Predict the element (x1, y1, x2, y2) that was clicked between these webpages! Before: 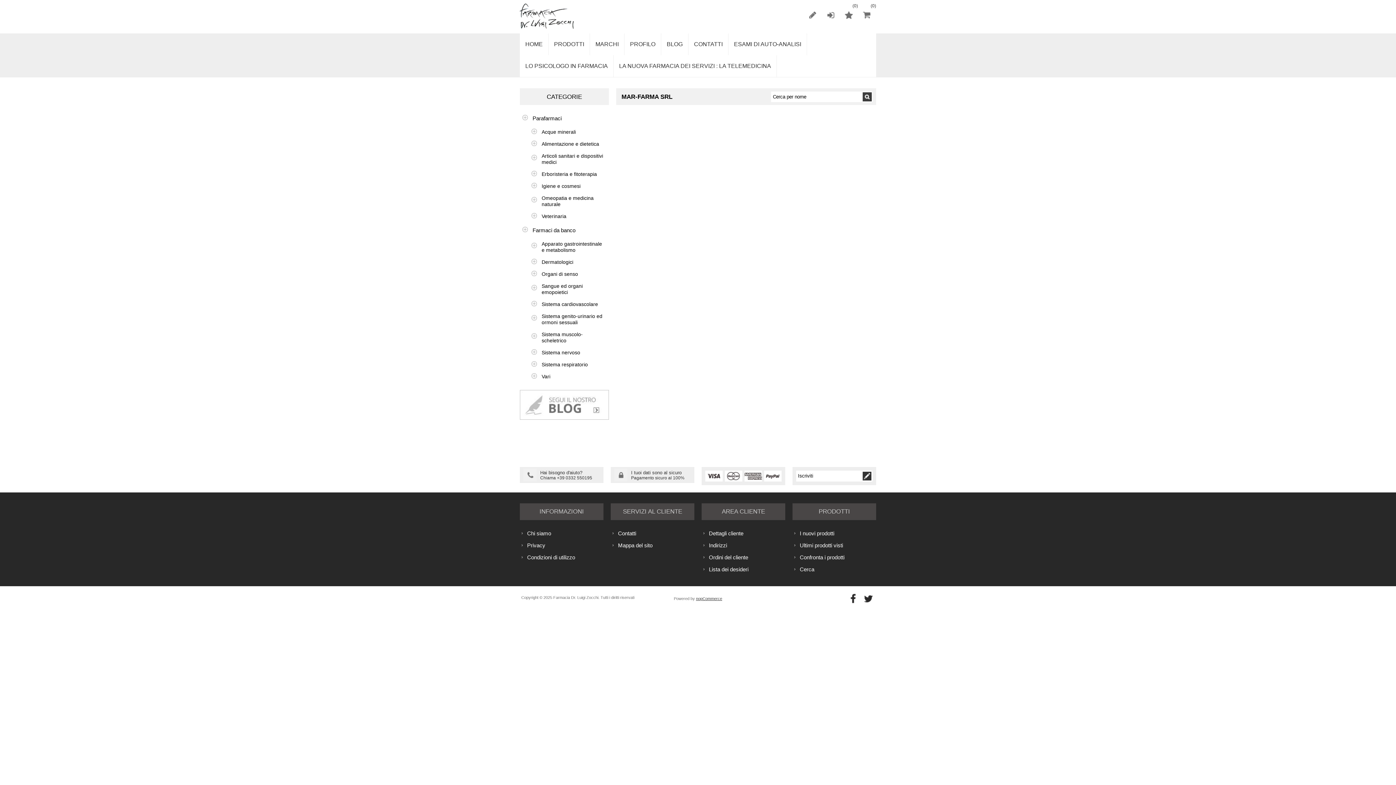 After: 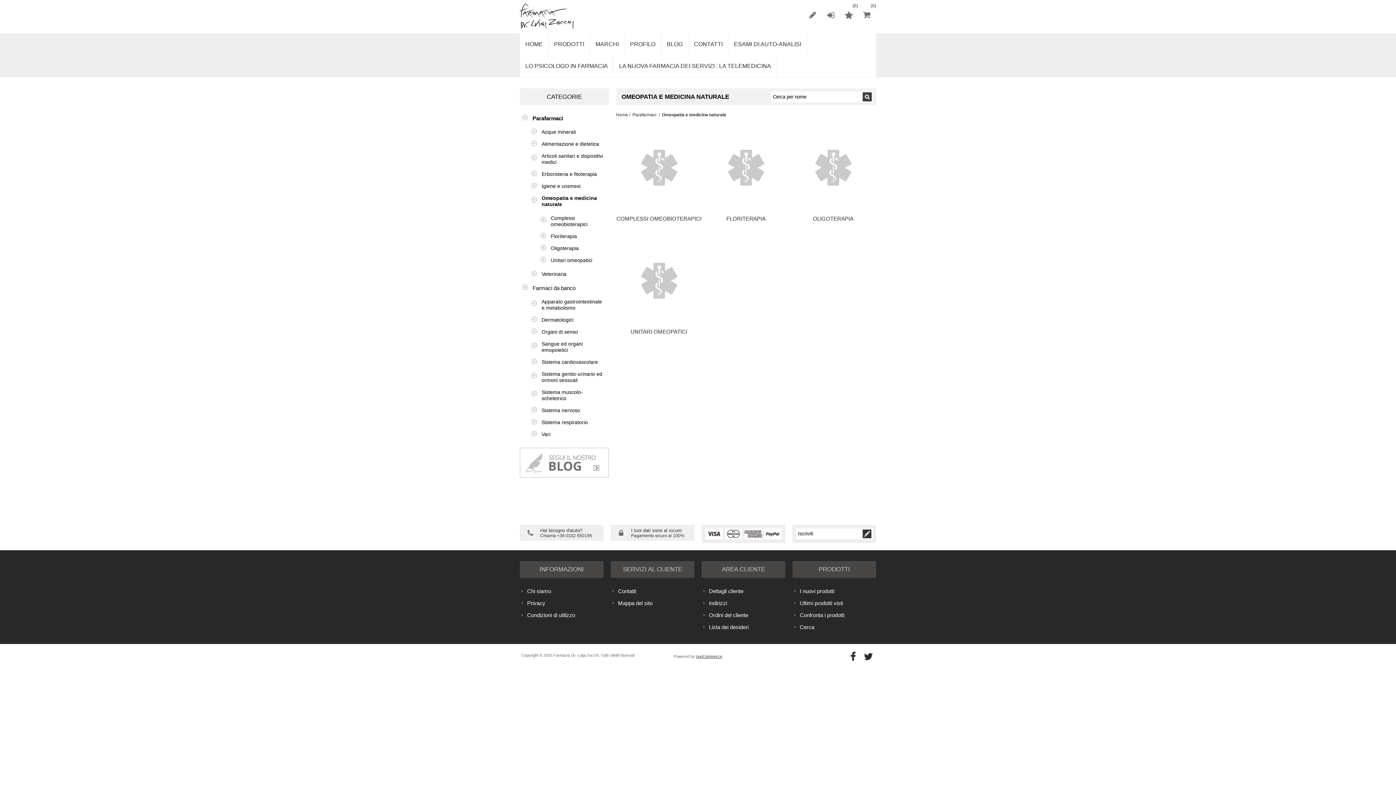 Action: label: Omeopatia e medicina naturale bbox: (529, 192, 609, 210)